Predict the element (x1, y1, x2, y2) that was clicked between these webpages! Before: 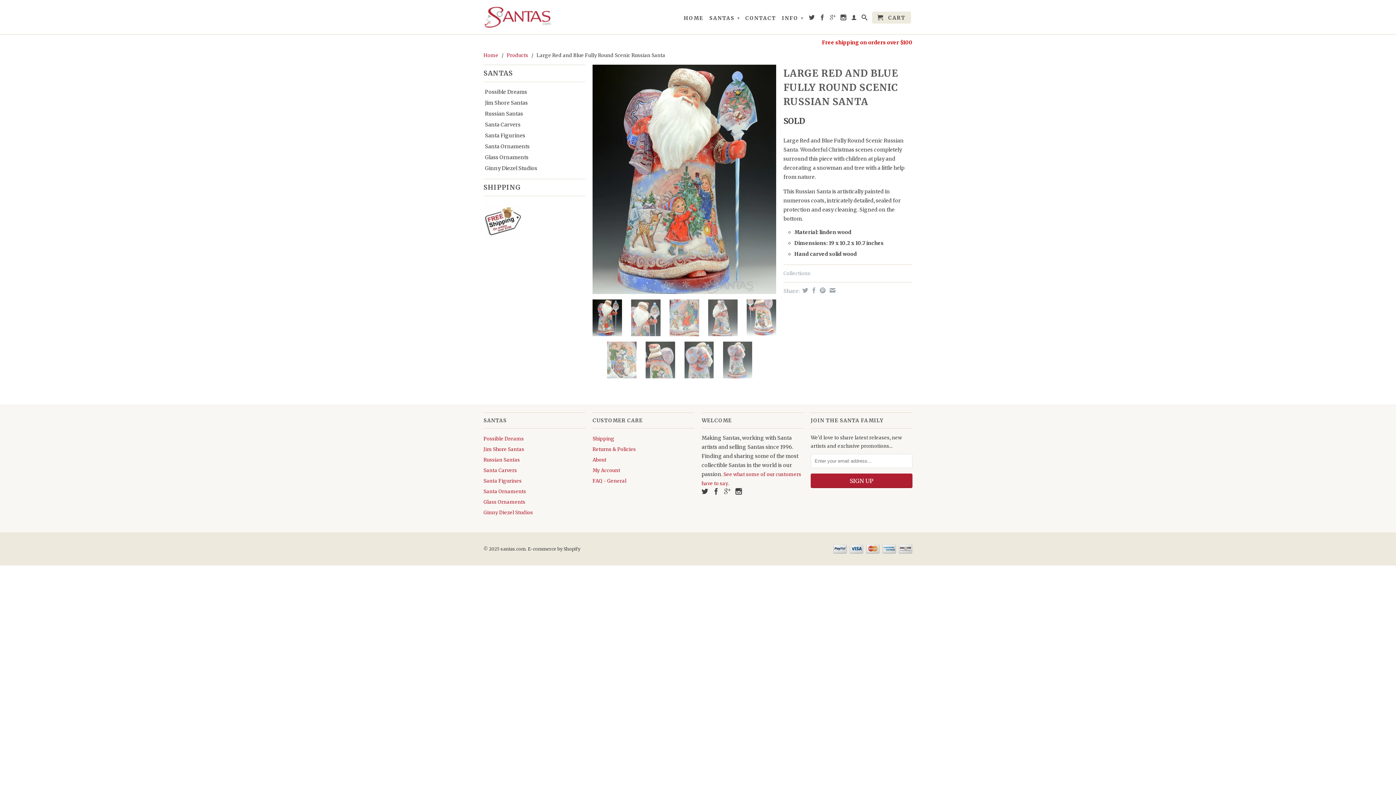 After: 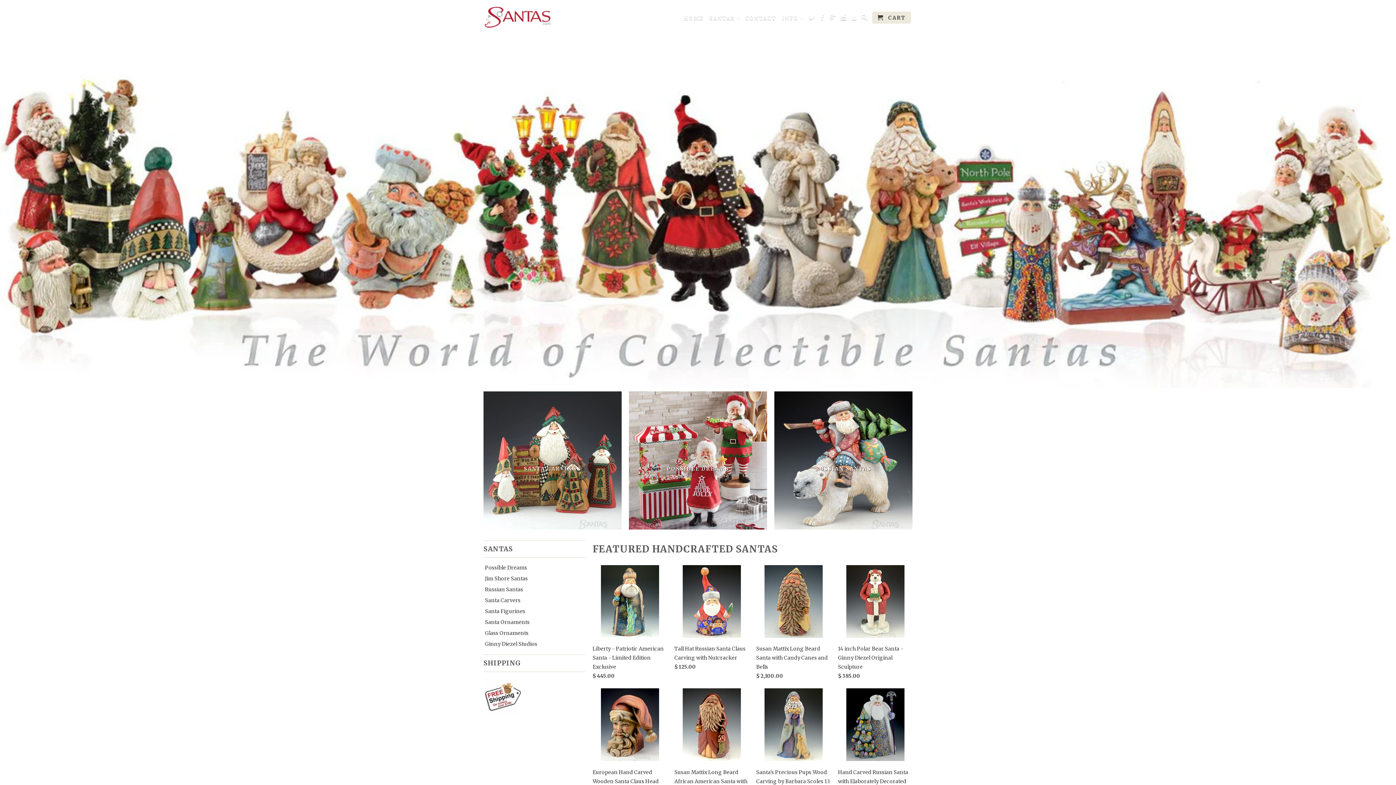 Action: label: Home bbox: (483, 52, 498, 58)